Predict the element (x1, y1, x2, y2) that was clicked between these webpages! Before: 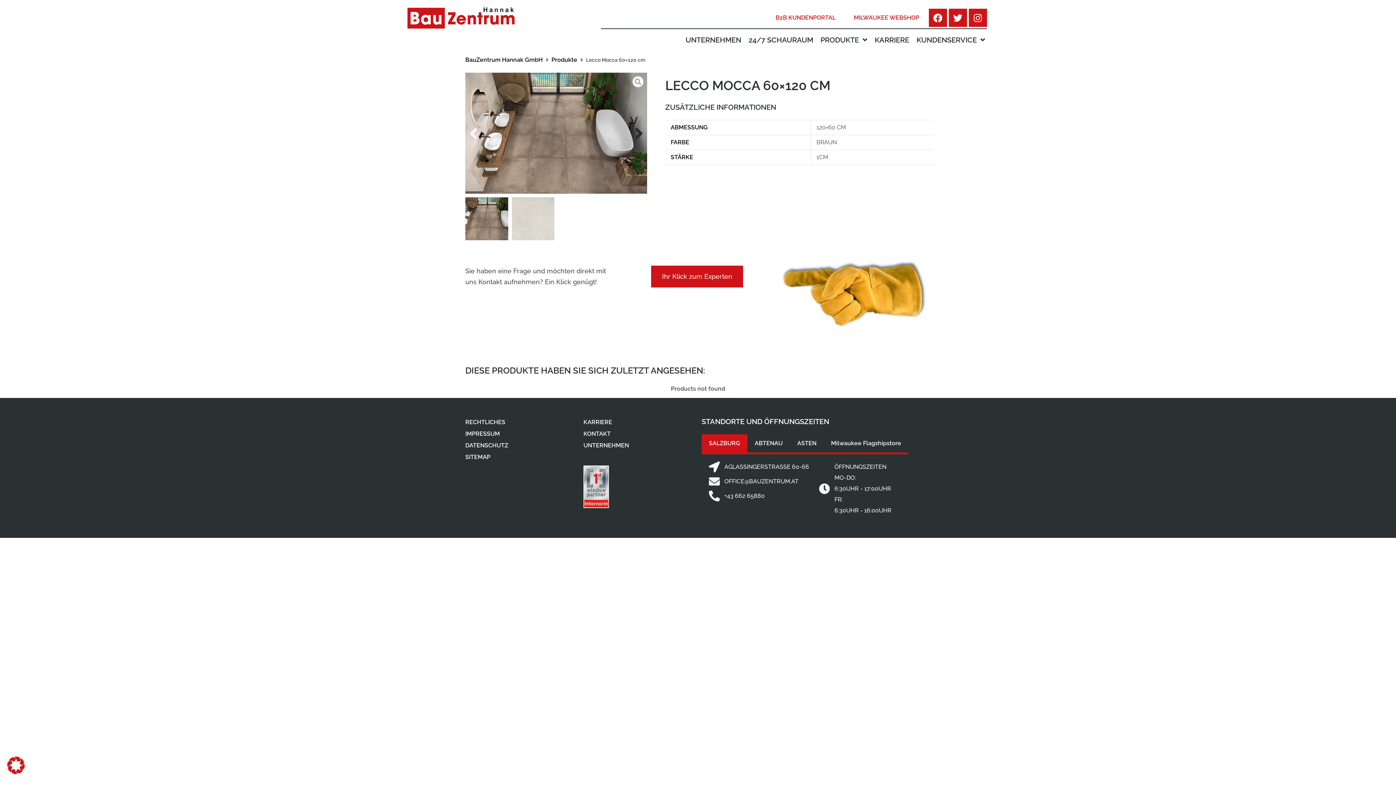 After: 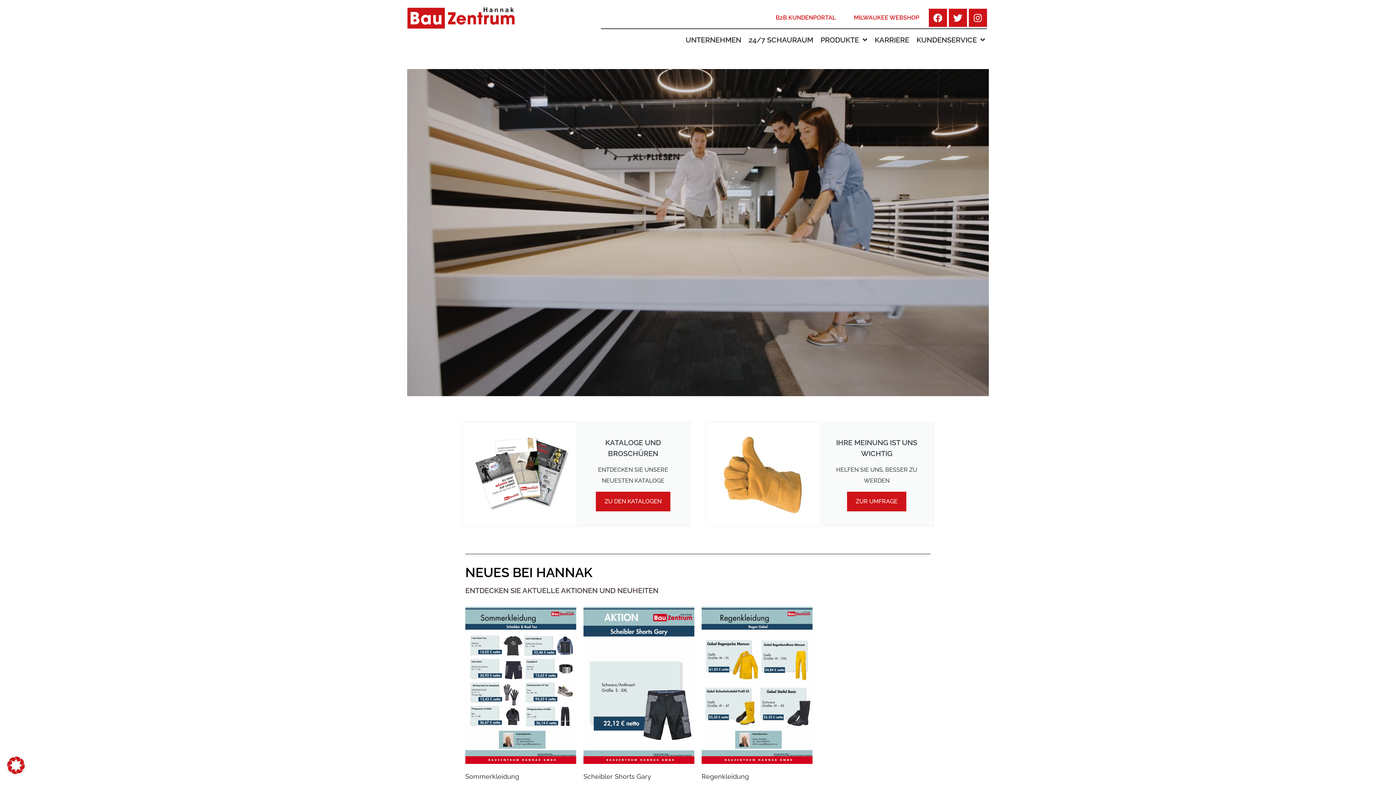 Action: bbox: (407, 7, 516, 29)